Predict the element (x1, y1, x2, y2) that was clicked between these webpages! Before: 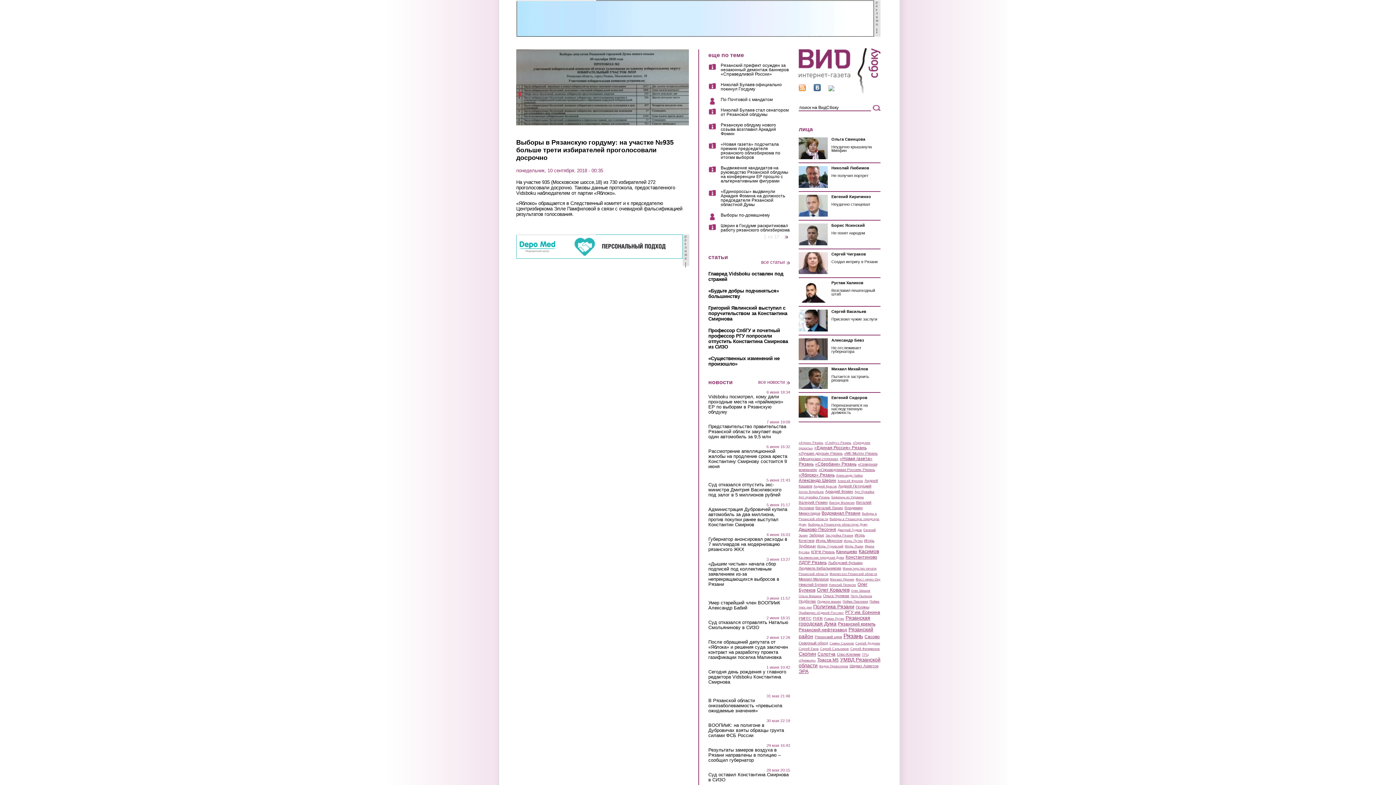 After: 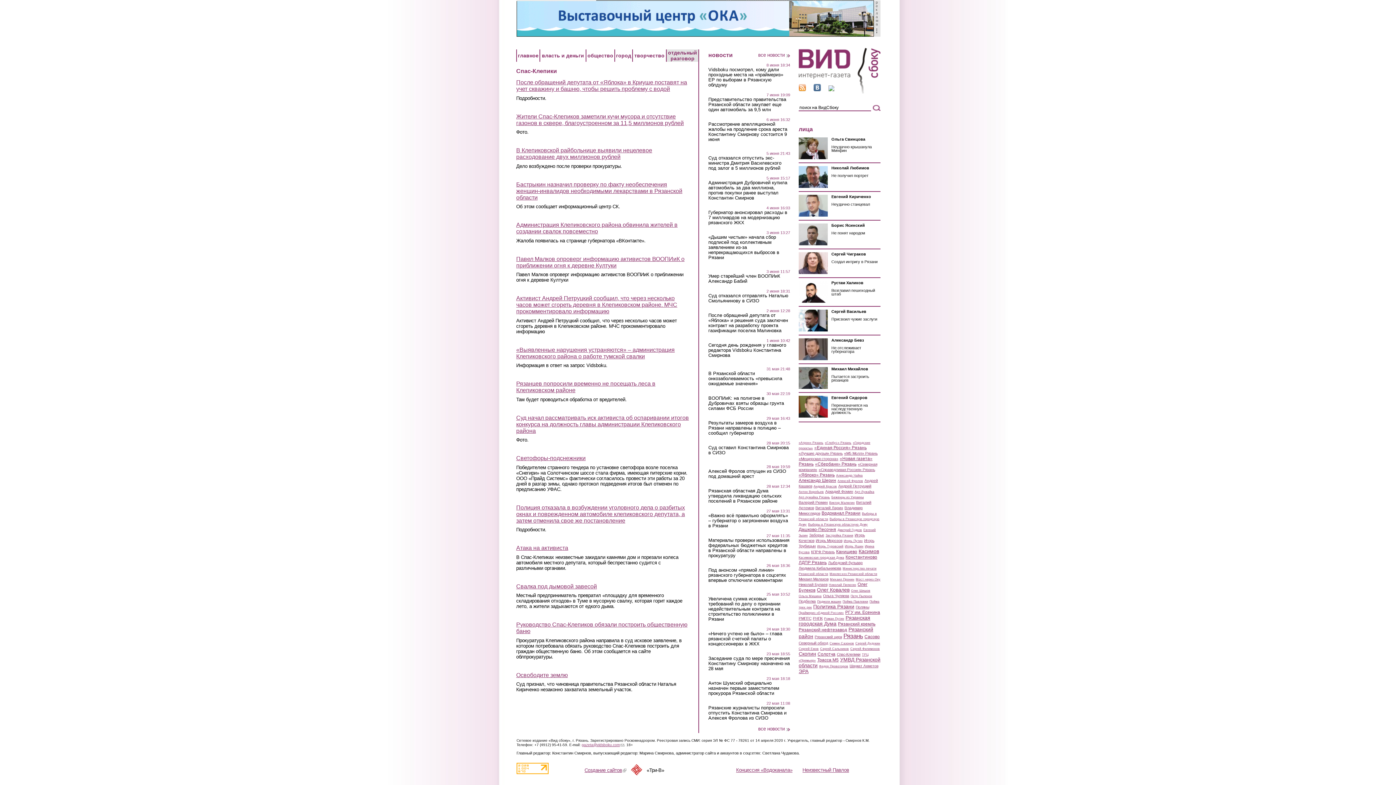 Action: bbox: (837, 652, 860, 656) label: Спас-Клепики